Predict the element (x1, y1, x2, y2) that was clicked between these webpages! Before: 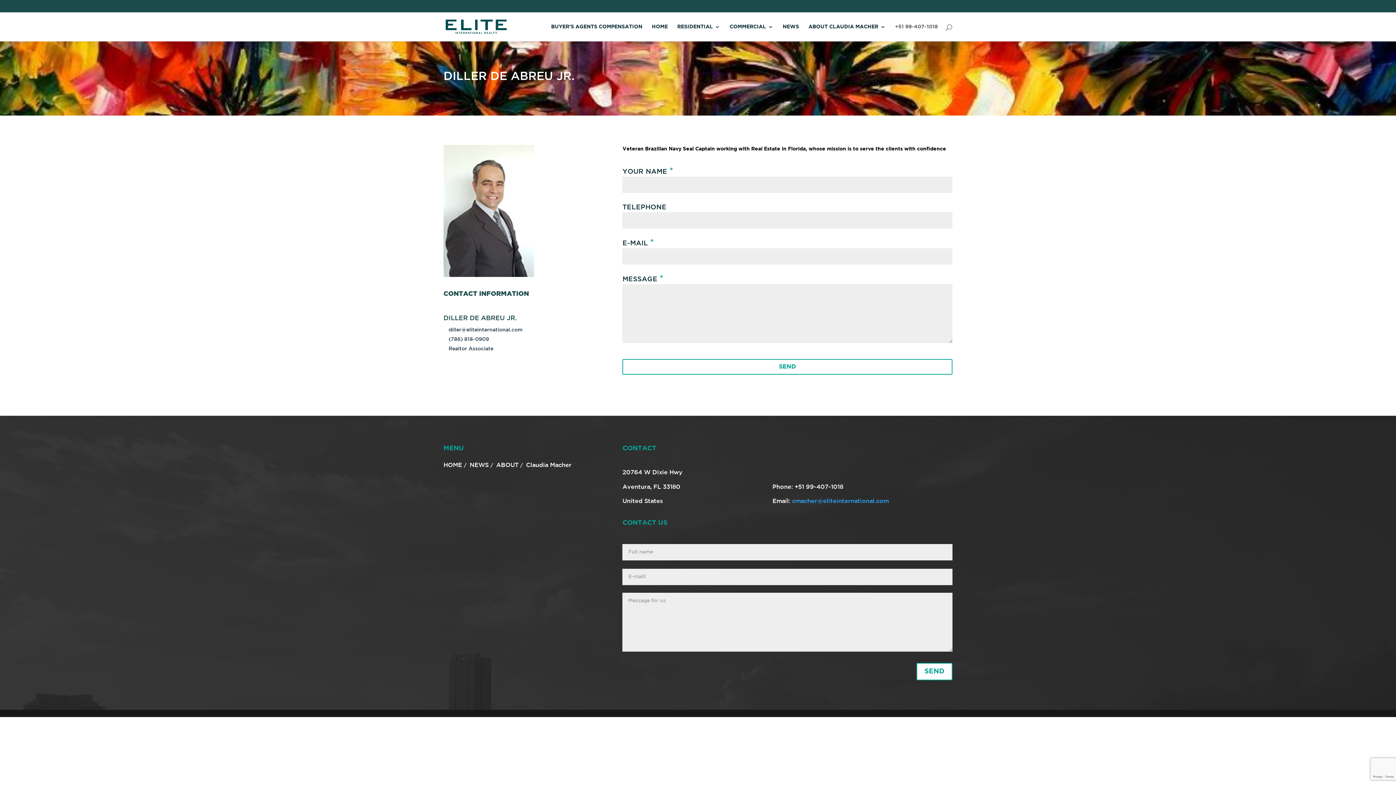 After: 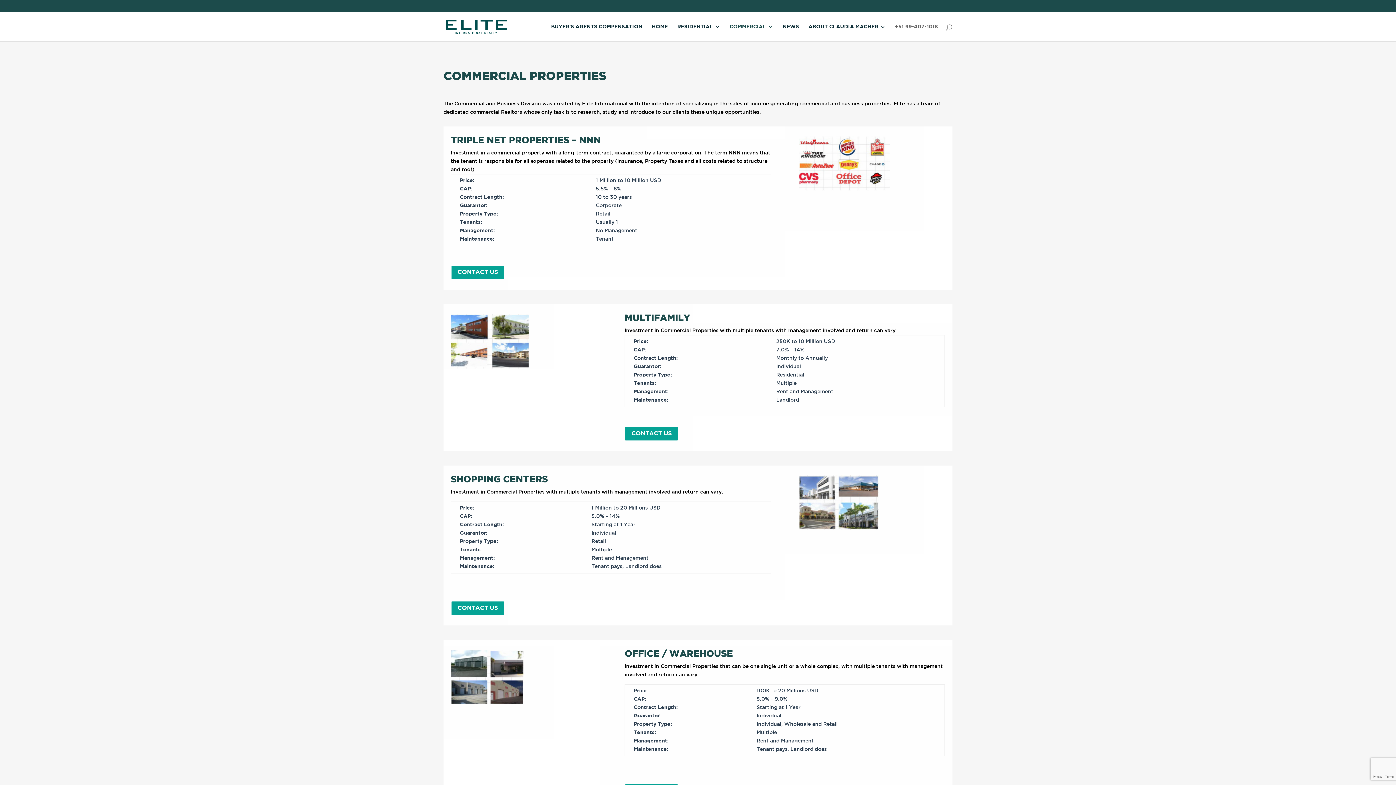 Action: label: COMMERCIAL bbox: (729, 24, 773, 41)